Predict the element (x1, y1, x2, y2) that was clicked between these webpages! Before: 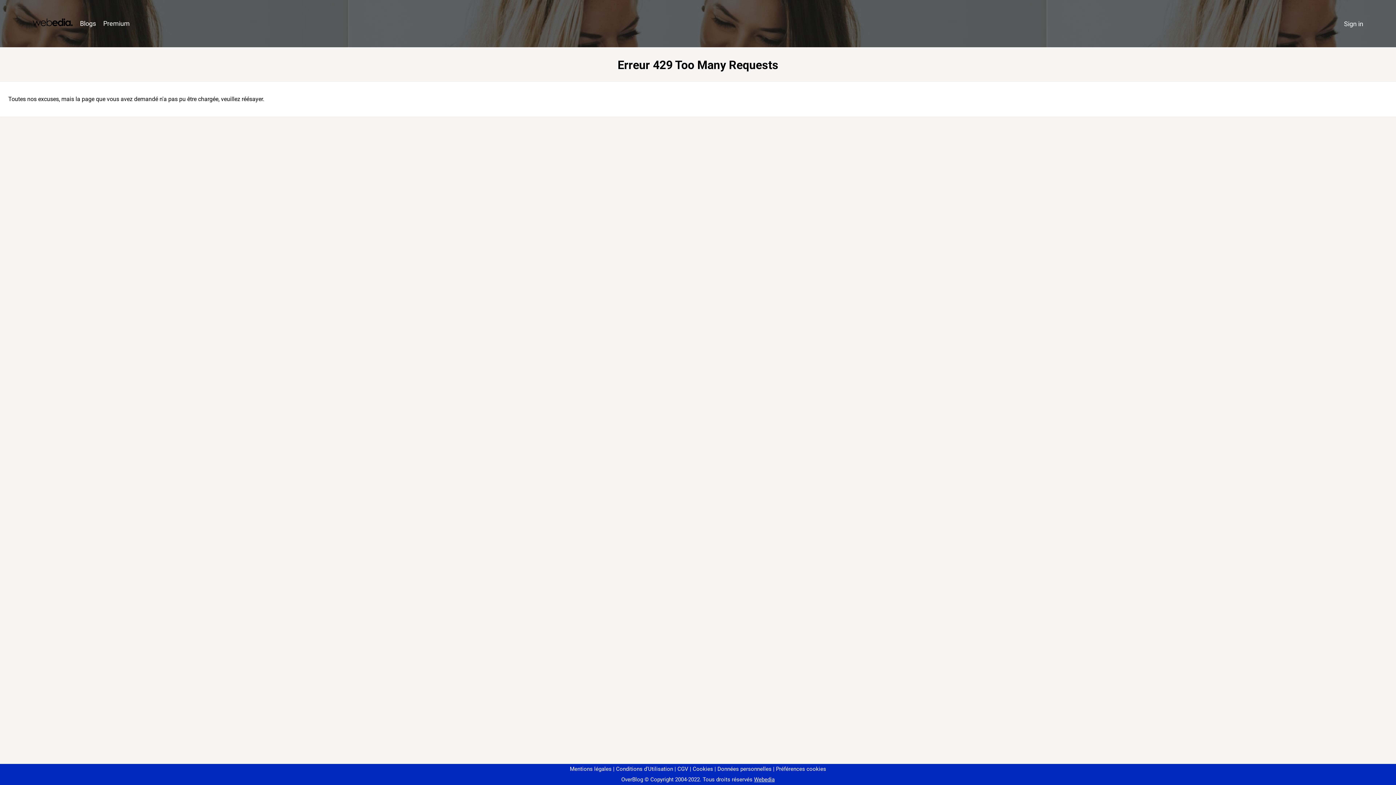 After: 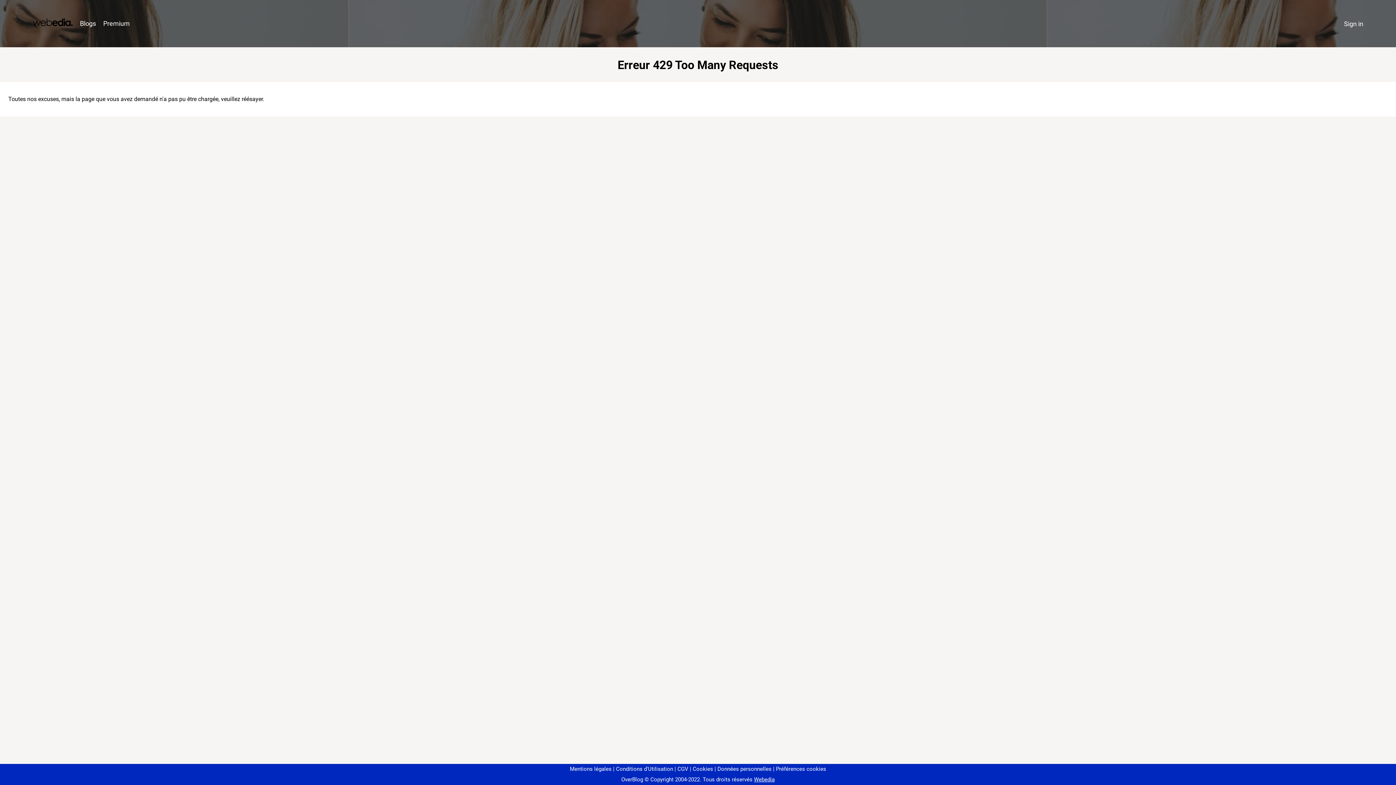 Action: label: Préférences cookies bbox: (773, 766, 826, 772)